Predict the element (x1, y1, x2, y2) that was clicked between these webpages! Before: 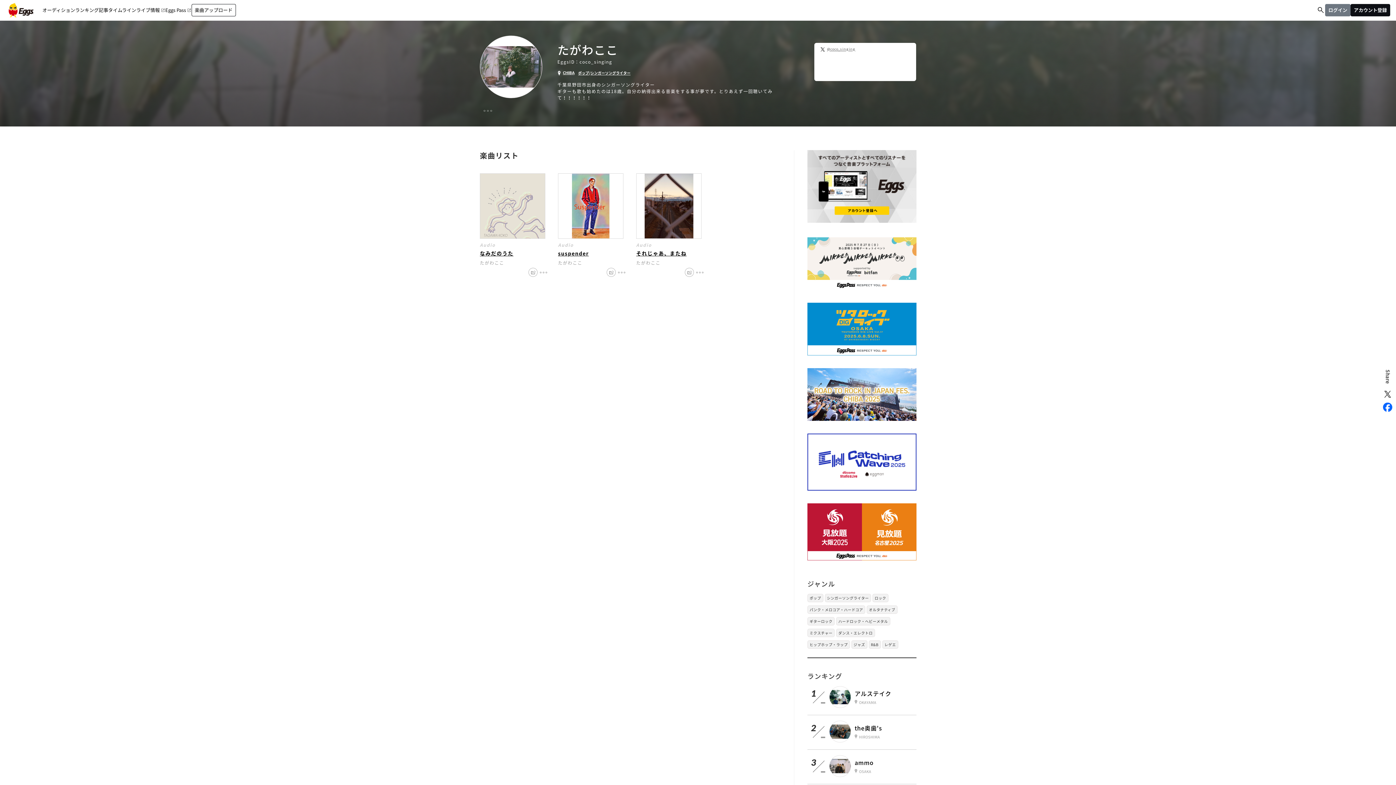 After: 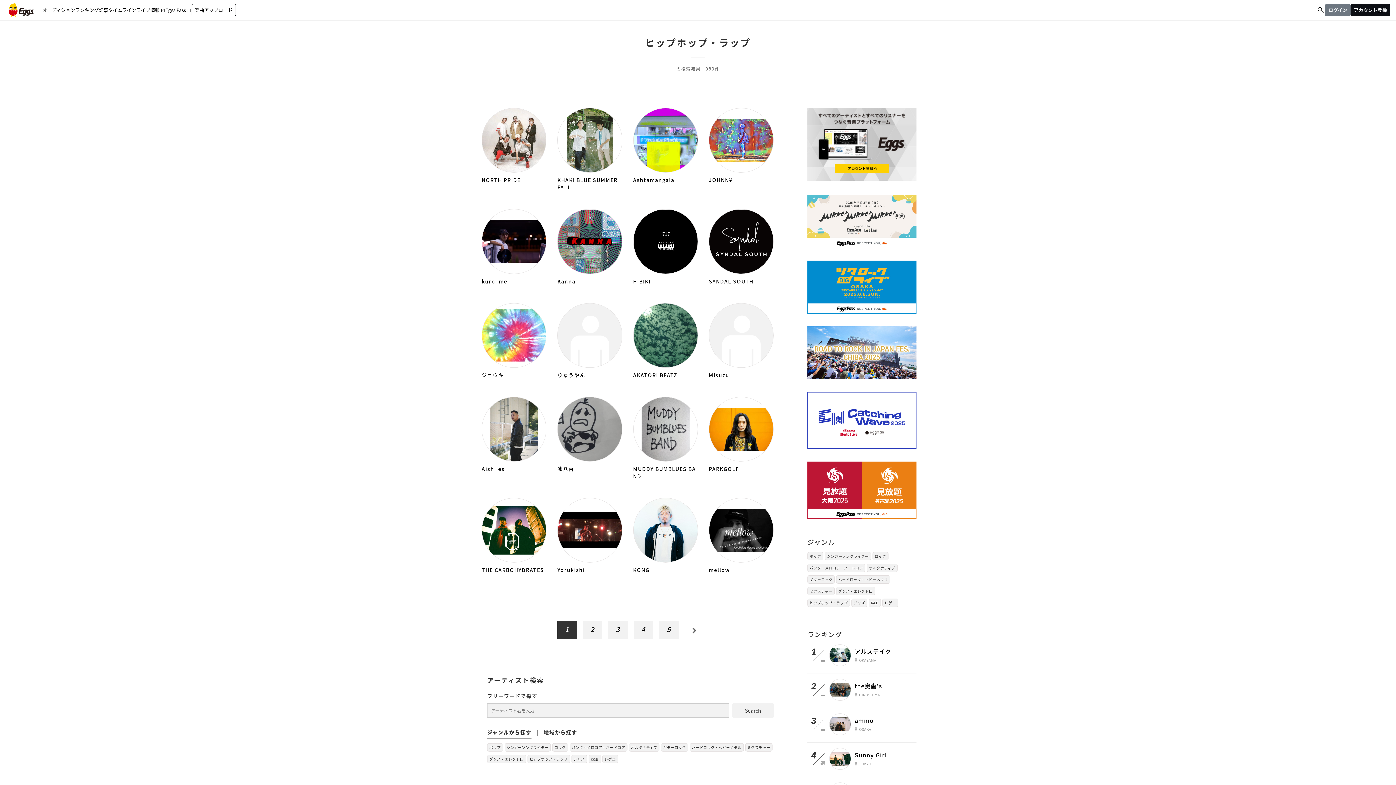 Action: bbox: (807, 640, 850, 649) label: ヒップホップ・ラップ